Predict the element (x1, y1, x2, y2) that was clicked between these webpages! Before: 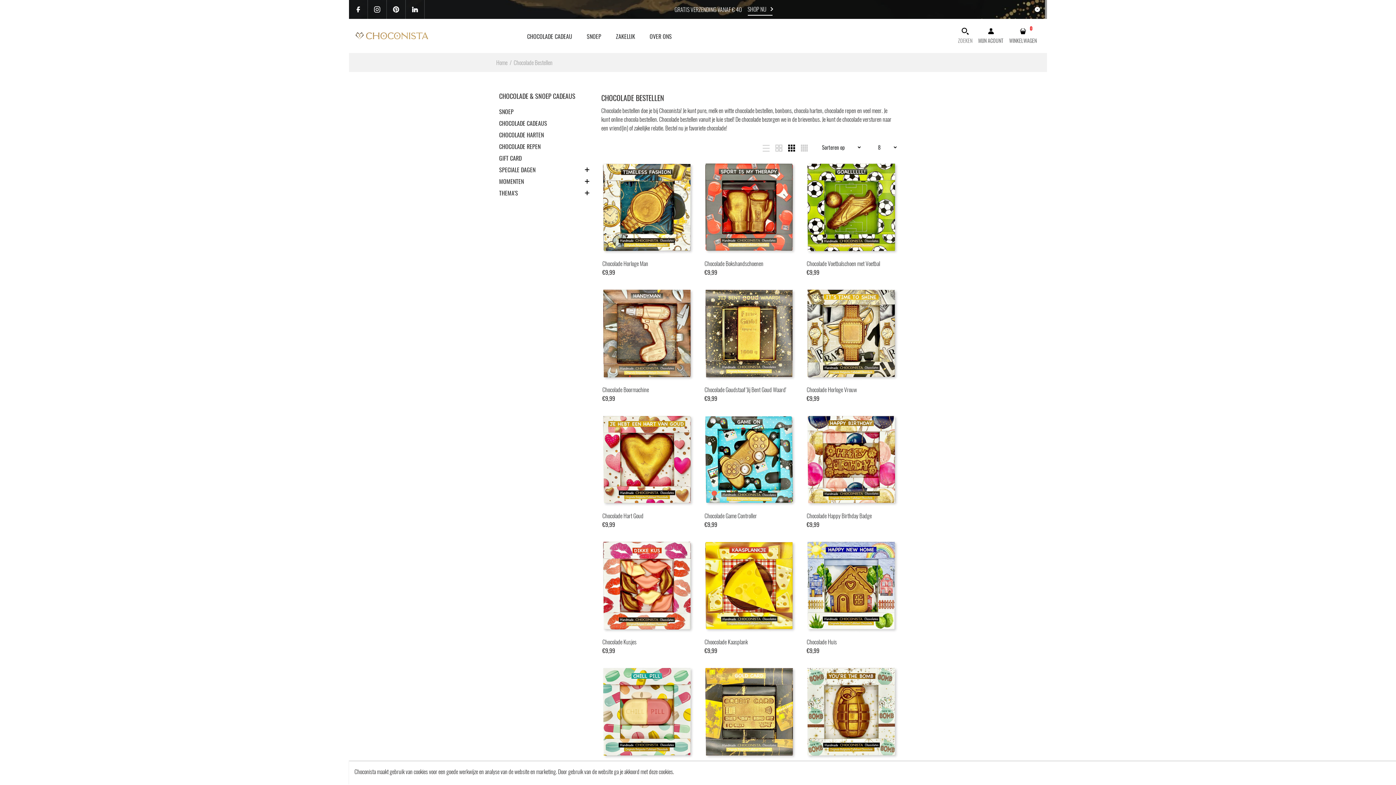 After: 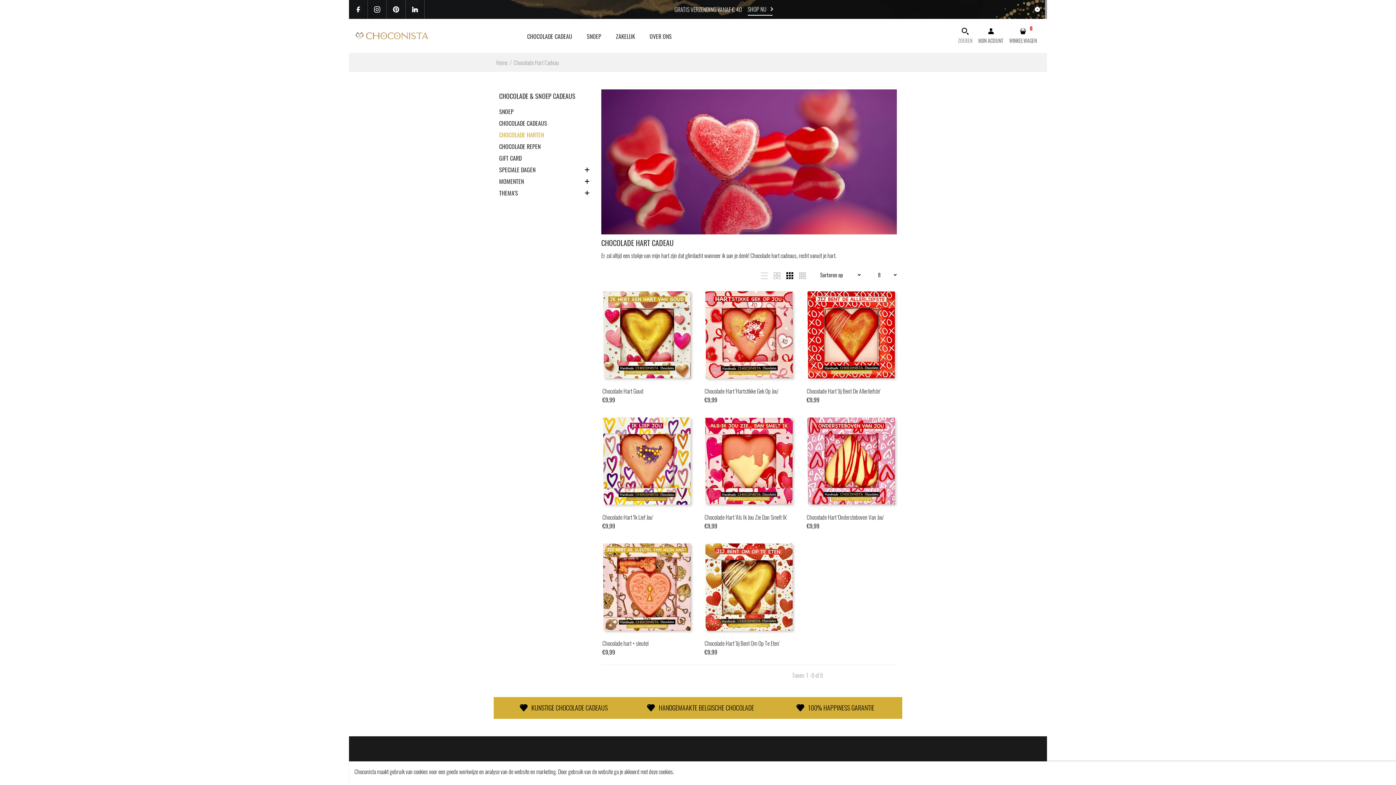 Action: bbox: (499, 131, 590, 137) label: CHOCOLADE HARTEN